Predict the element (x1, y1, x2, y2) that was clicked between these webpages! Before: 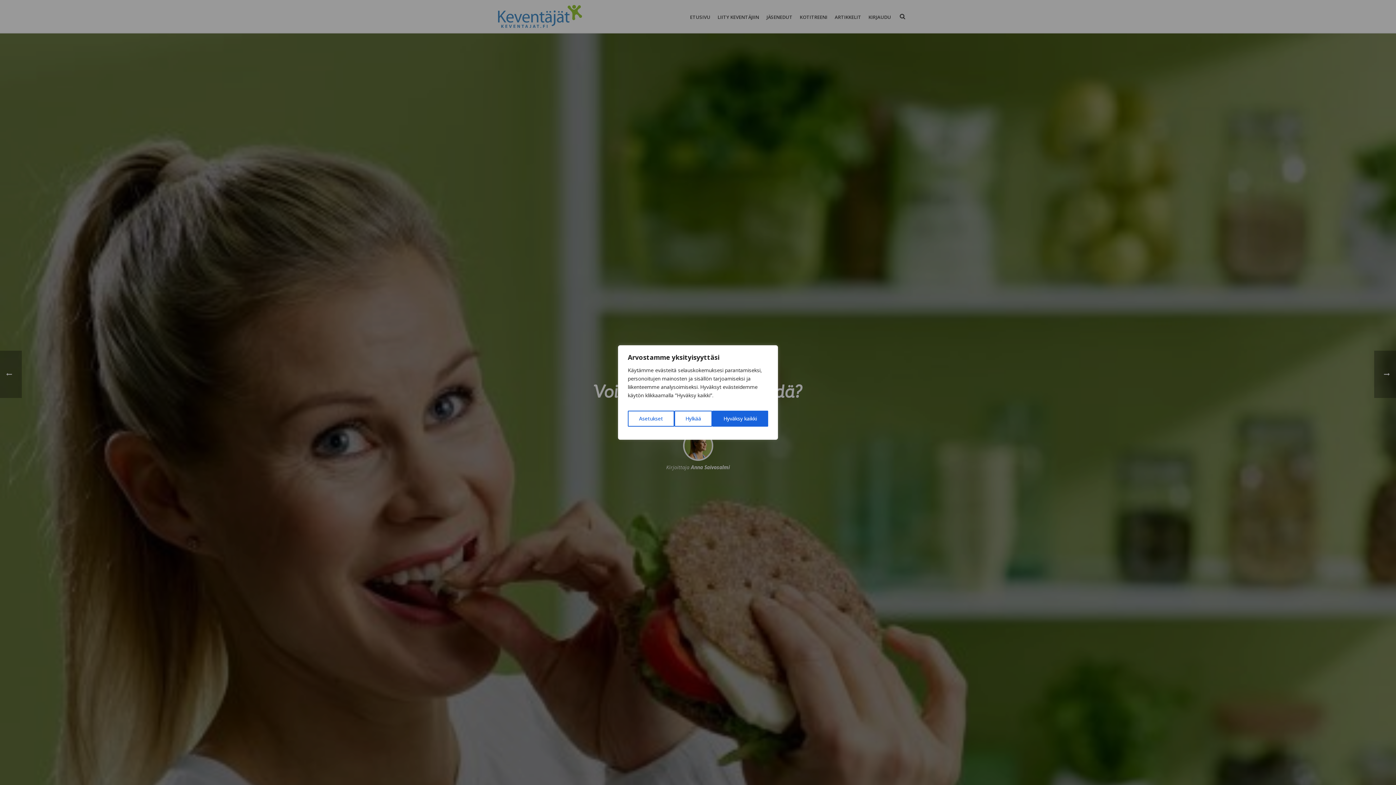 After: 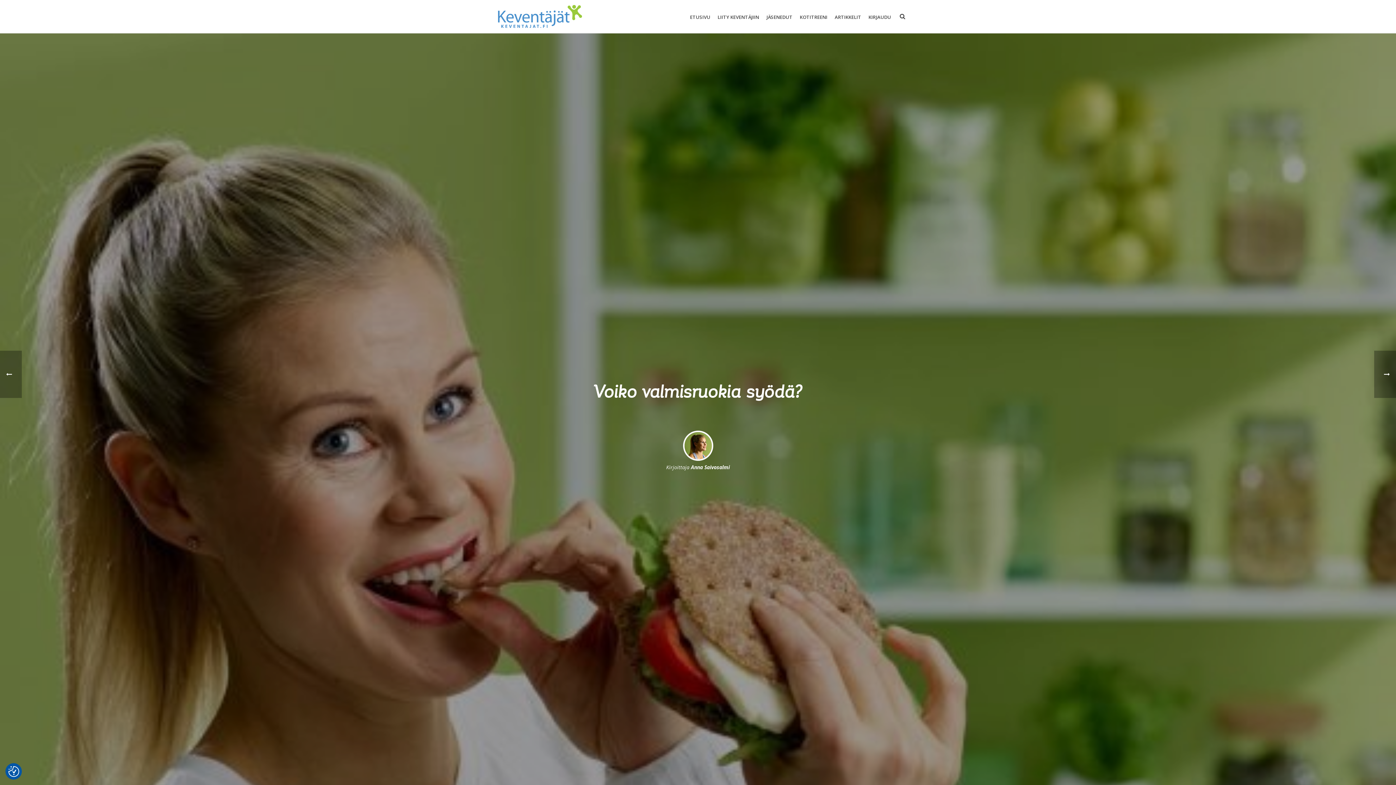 Action: label: Hyväksy kaikki bbox: (712, 410, 768, 426)